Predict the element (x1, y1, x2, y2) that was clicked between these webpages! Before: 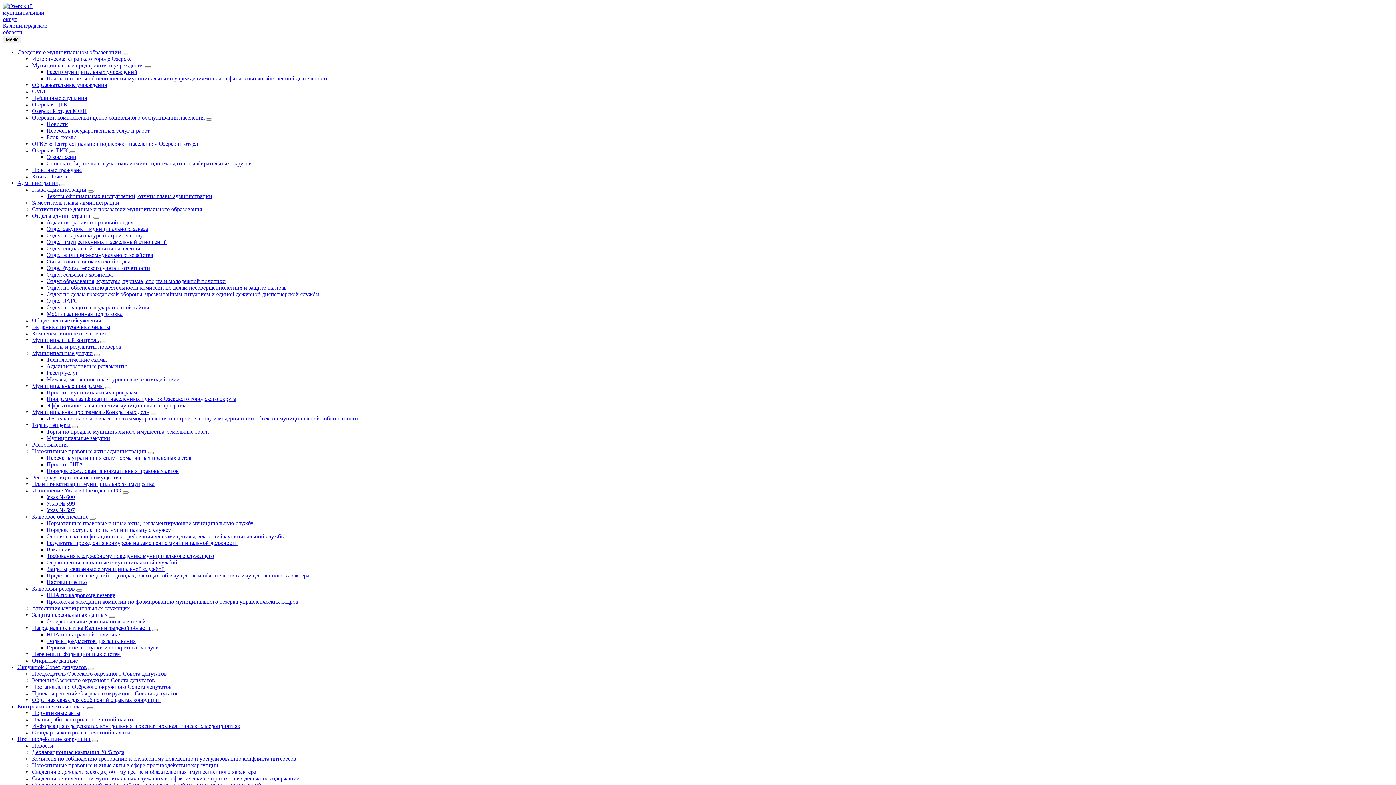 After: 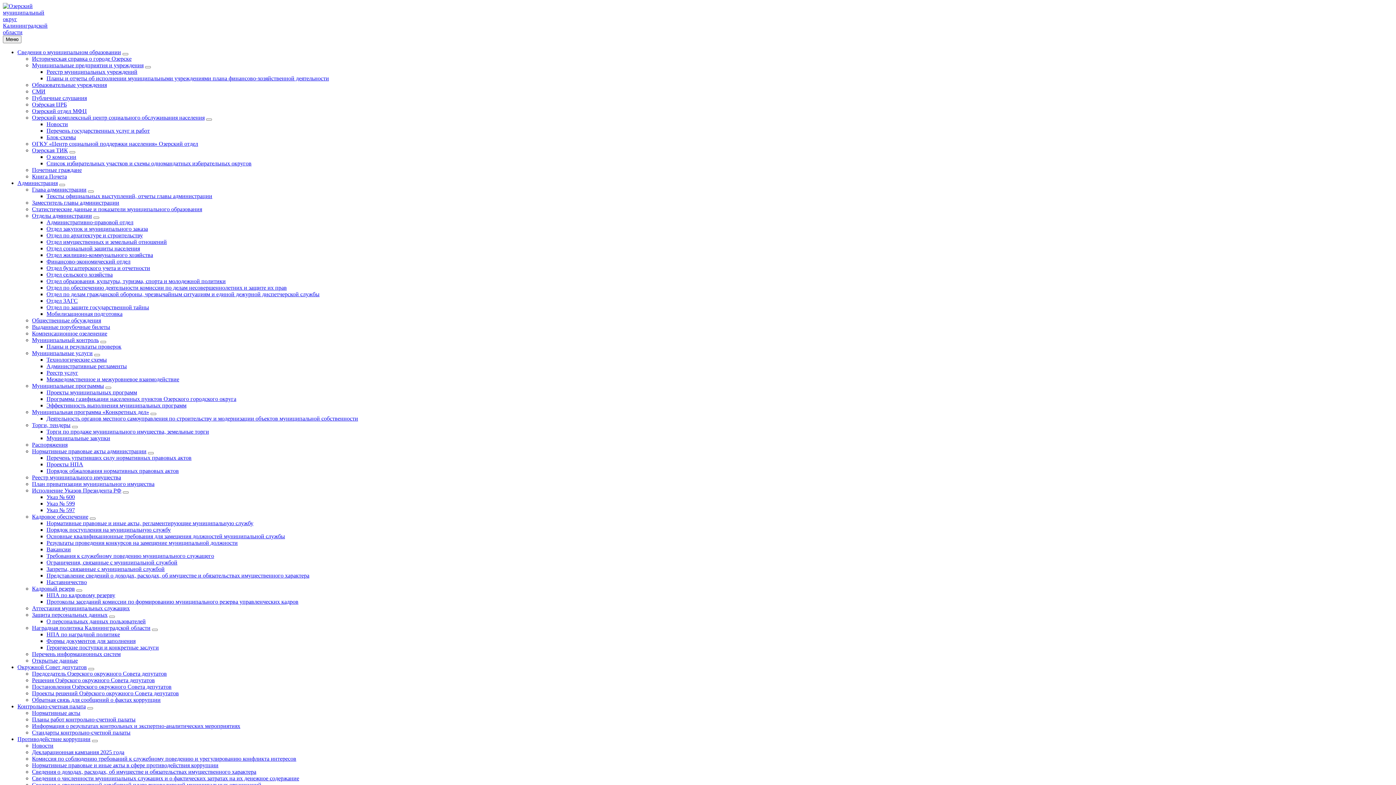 Action: bbox: (46, 553, 214, 559) label: Требования к служебному поведению муниципального служащего